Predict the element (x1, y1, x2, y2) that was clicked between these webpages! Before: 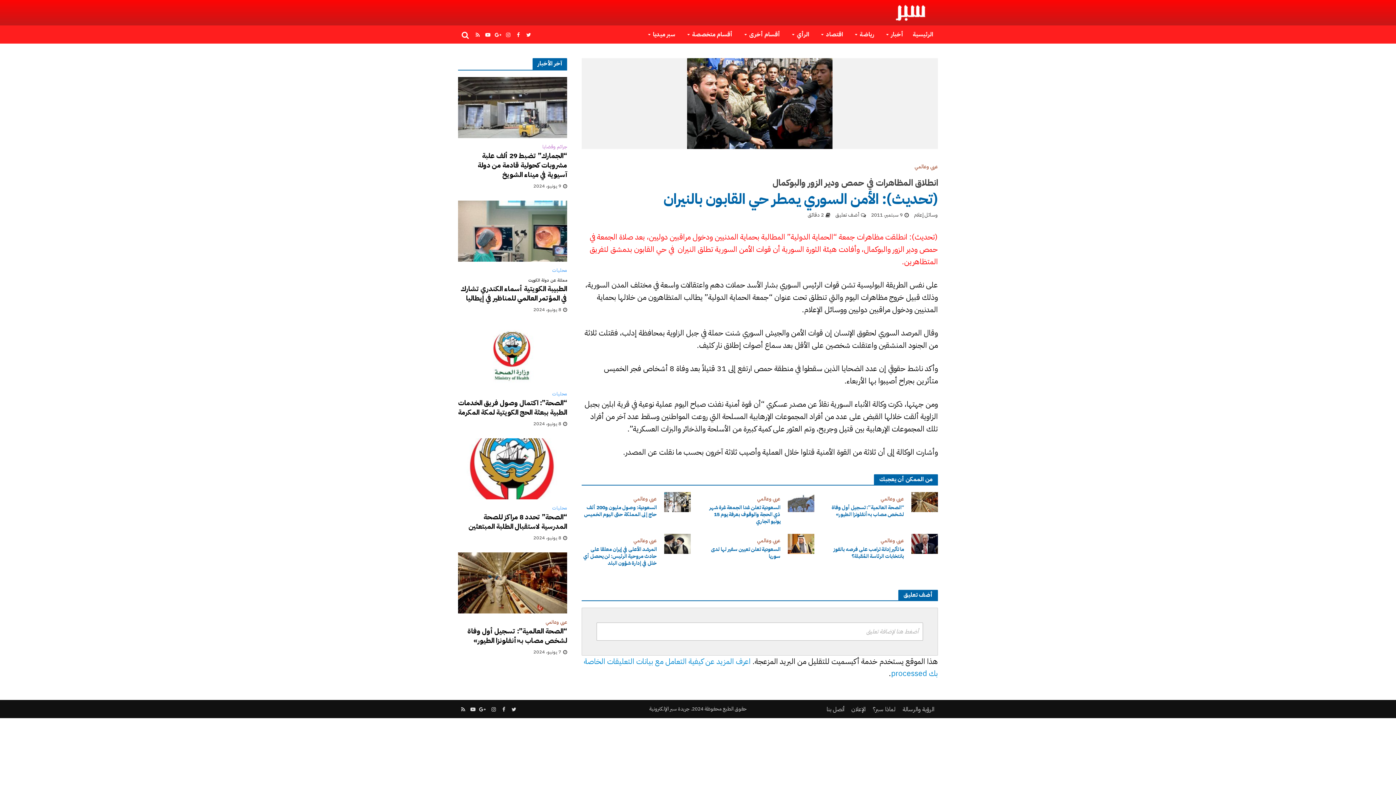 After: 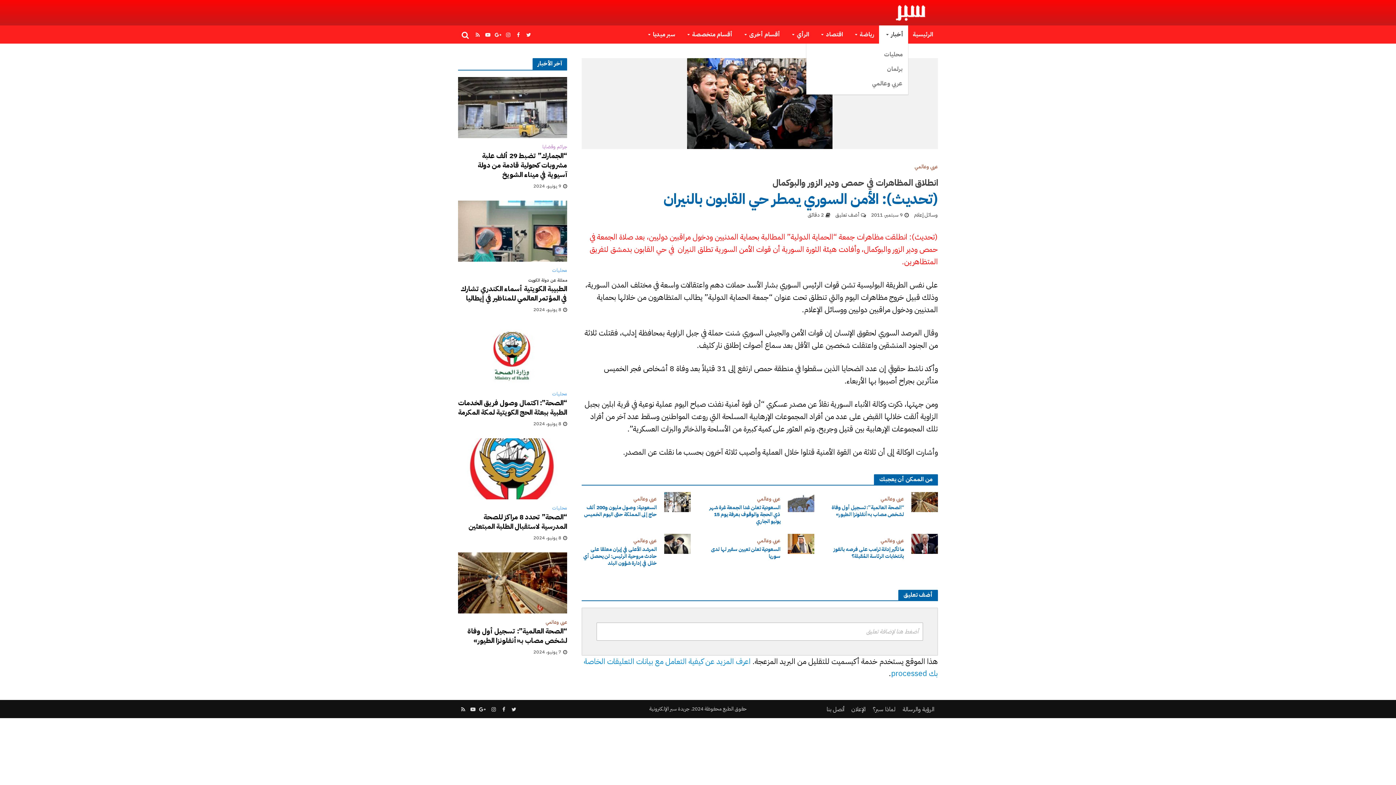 Action: label: أخبار bbox: (879, 25, 908, 43)